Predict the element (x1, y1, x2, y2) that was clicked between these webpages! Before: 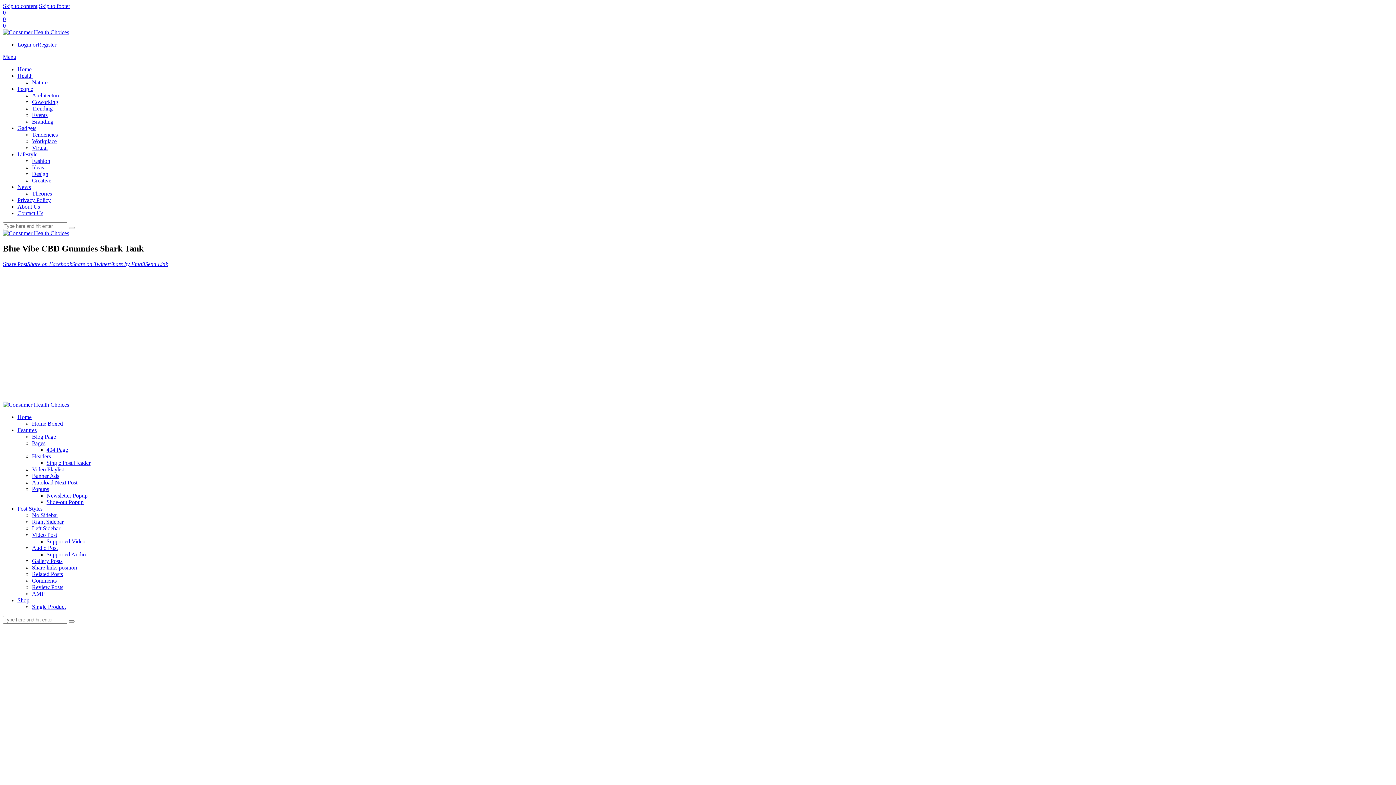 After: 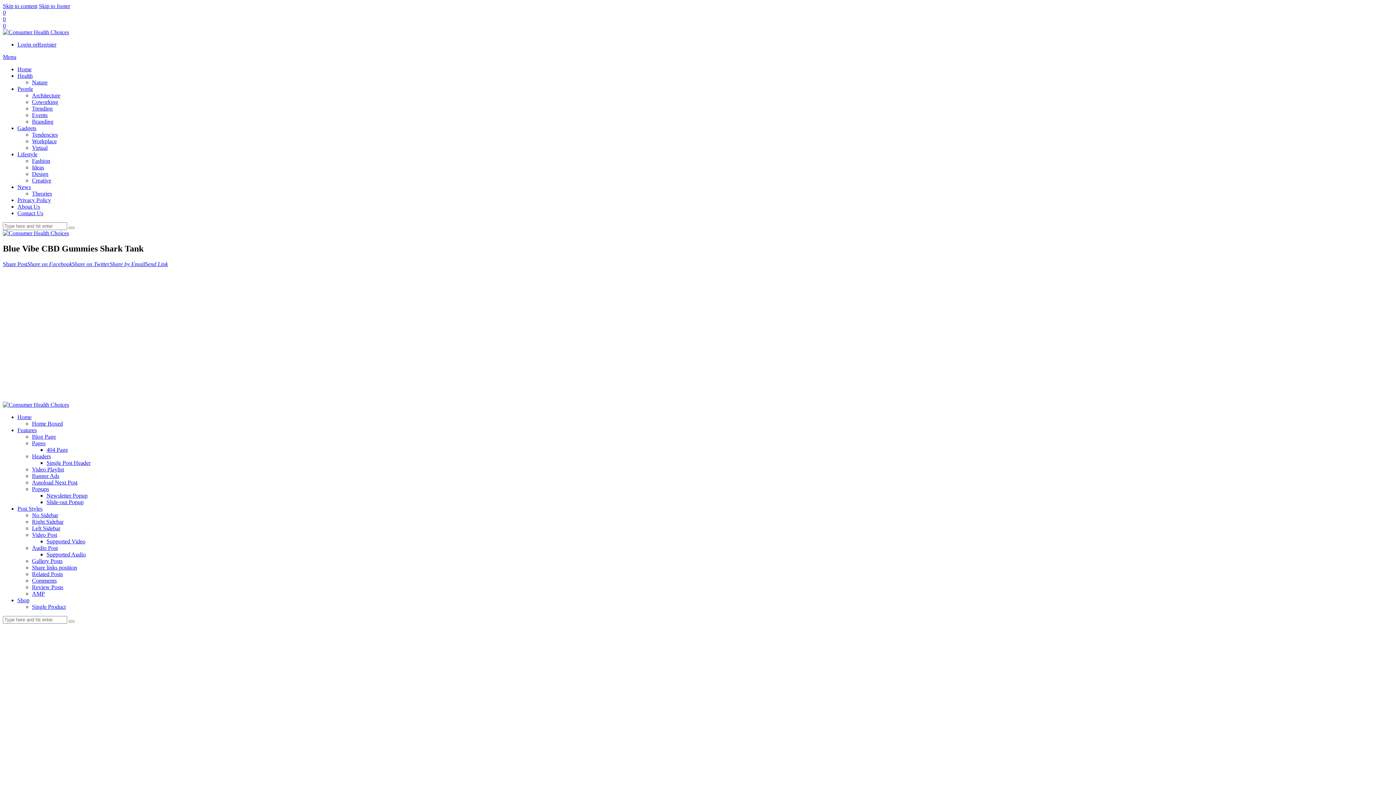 Action: bbox: (32, 525, 60, 531) label: Left Sidebar